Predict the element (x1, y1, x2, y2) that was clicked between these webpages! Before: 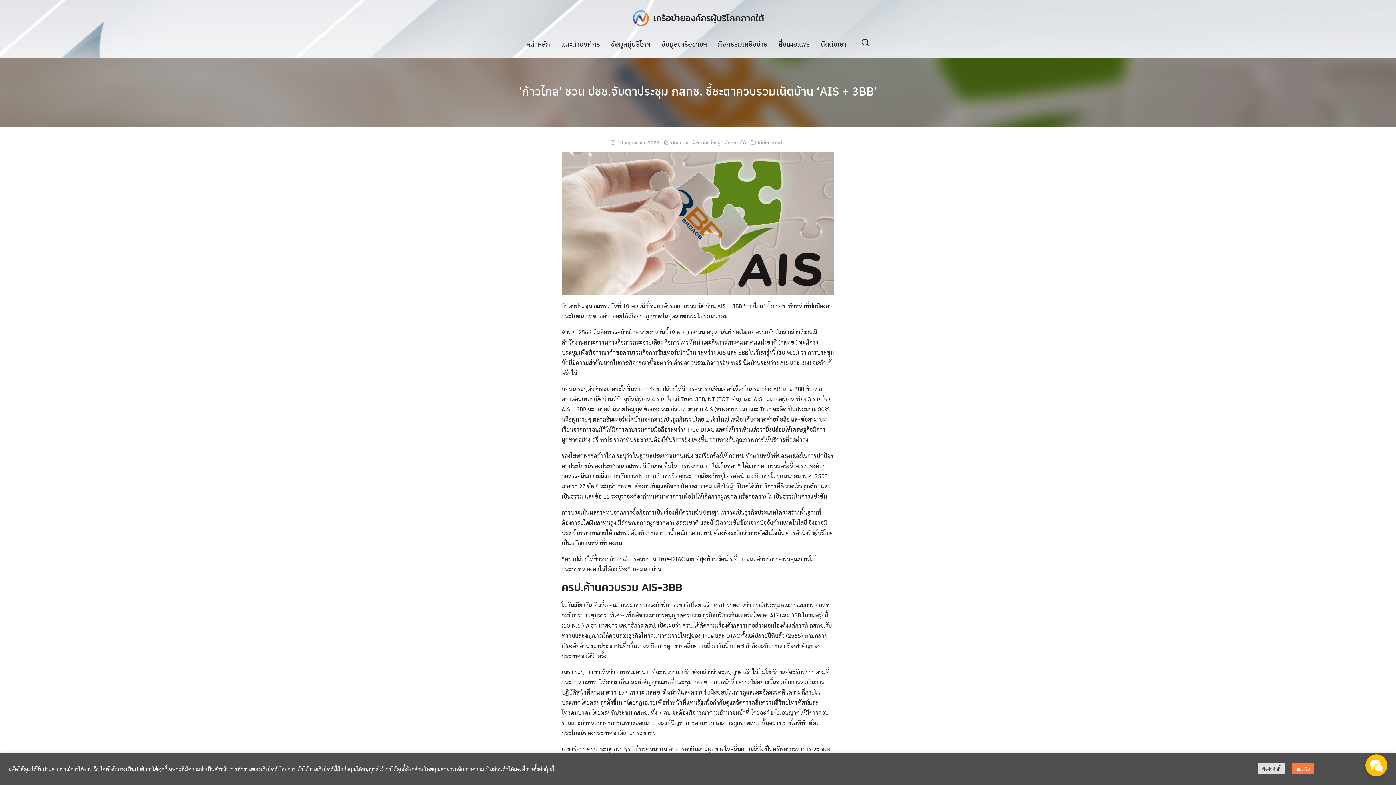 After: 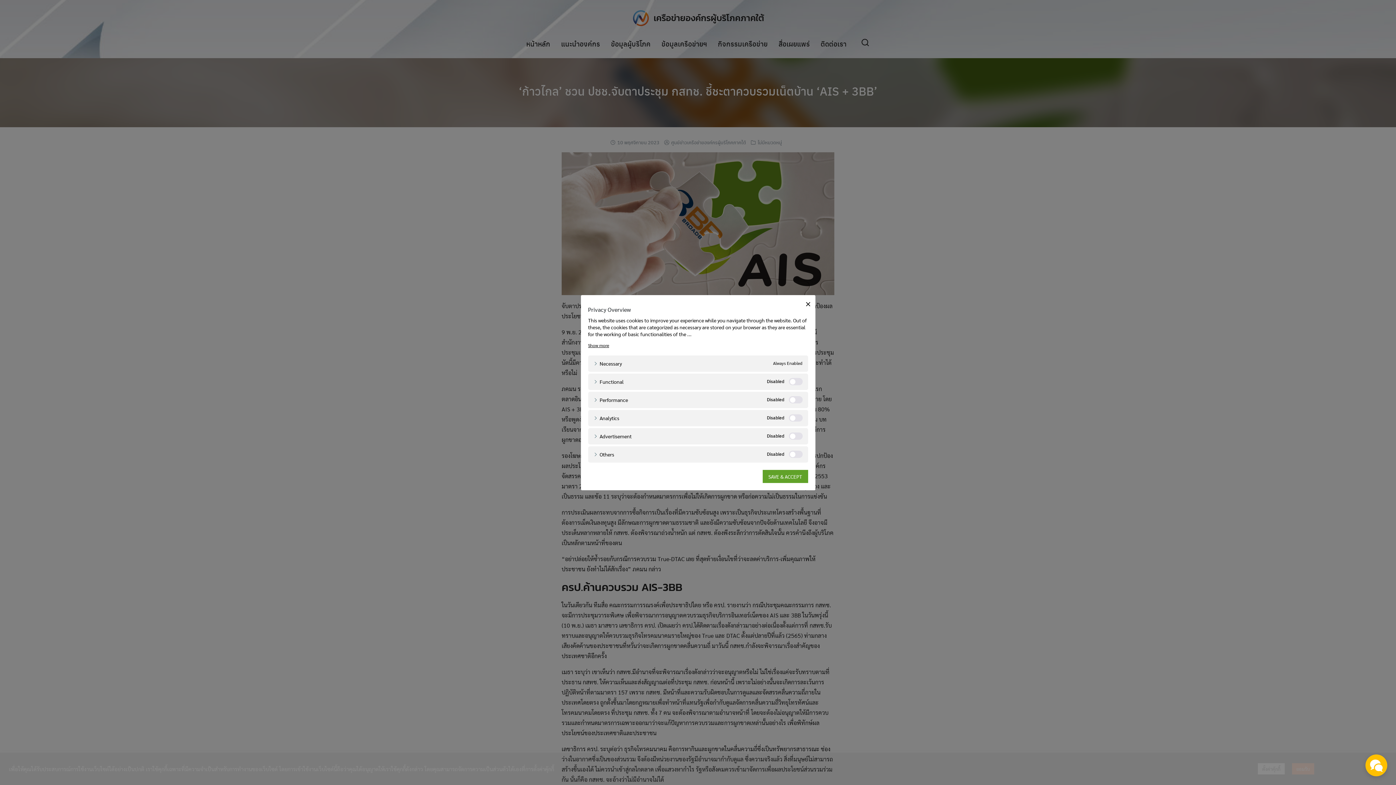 Action: label: ตั้งค่าคุ้กกี้ bbox: (1258, 763, 1285, 774)